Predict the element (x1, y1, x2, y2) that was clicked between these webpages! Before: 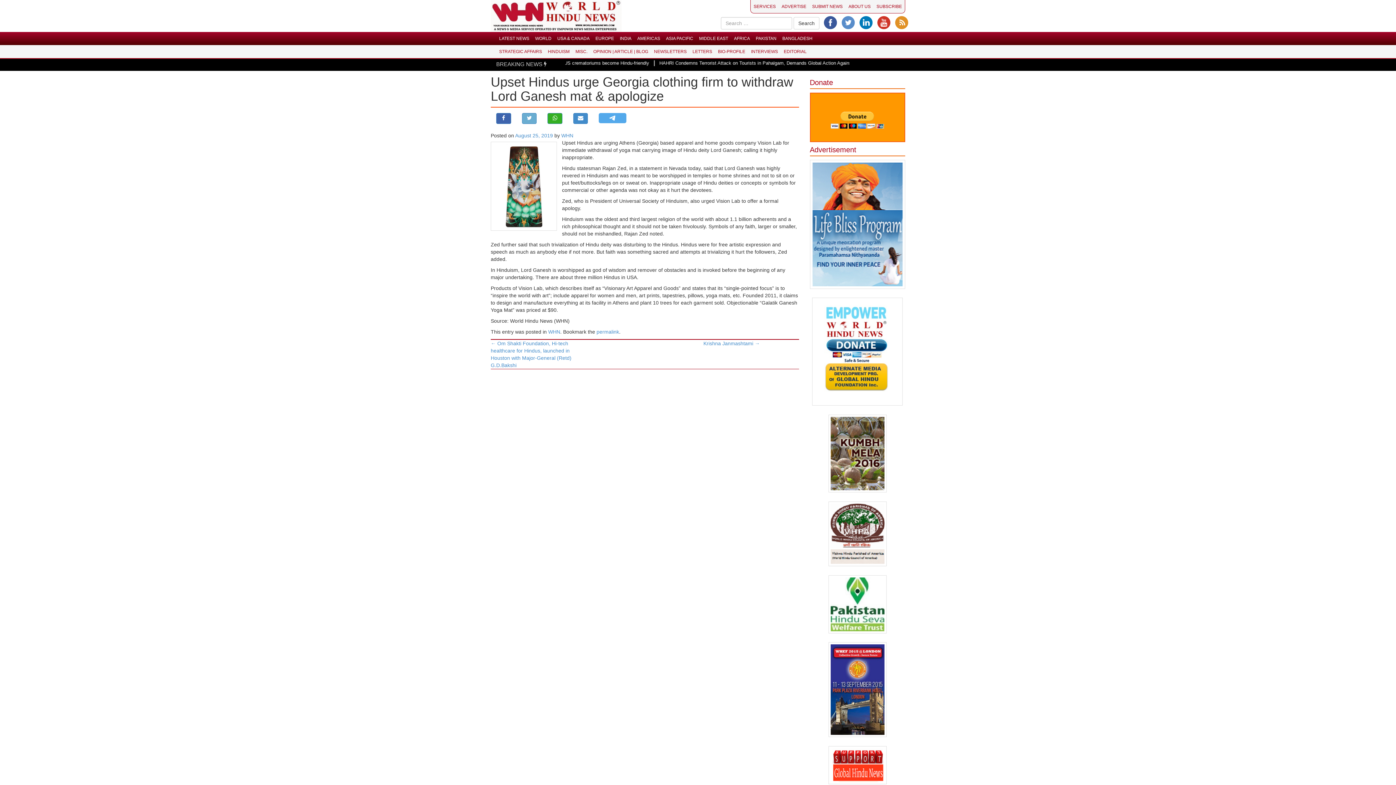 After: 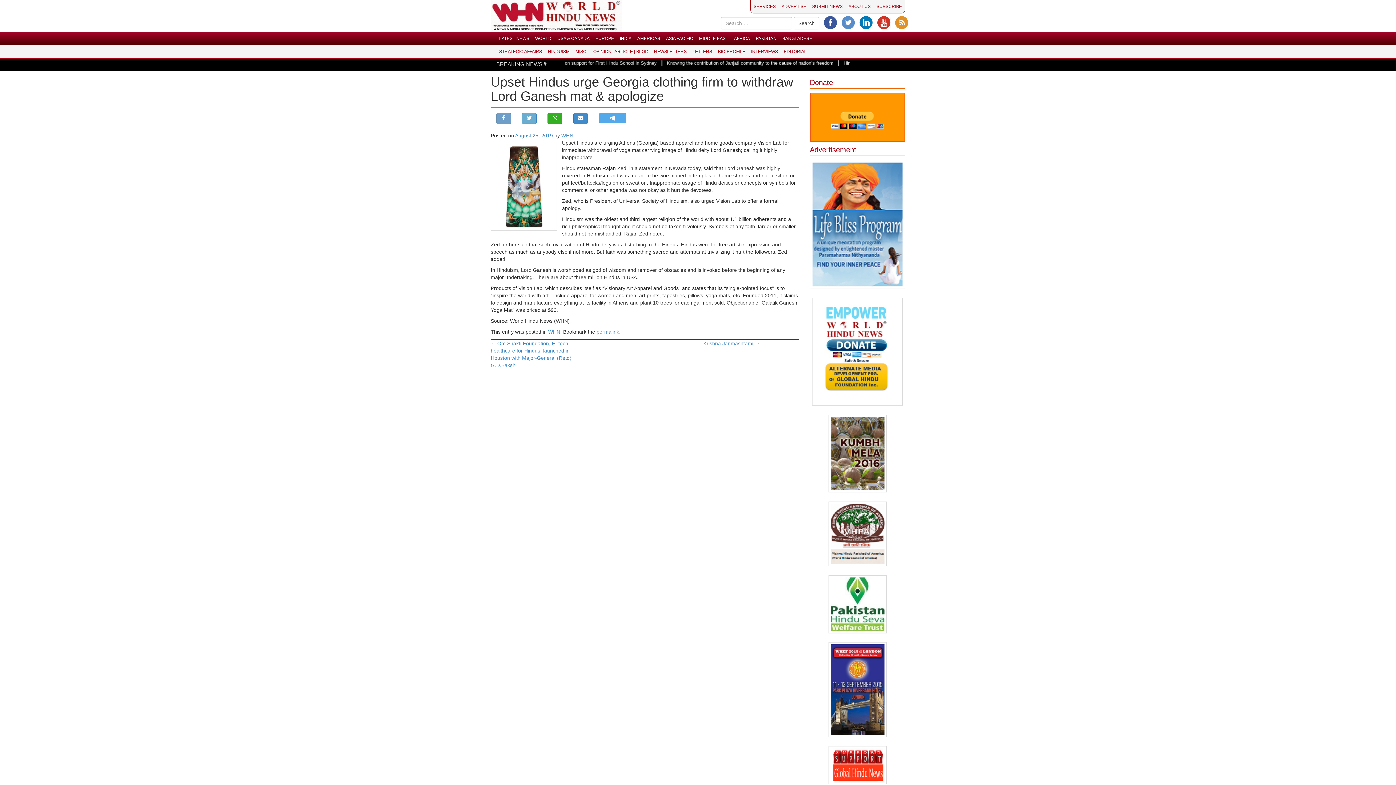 Action: bbox: (496, 113, 511, 124)